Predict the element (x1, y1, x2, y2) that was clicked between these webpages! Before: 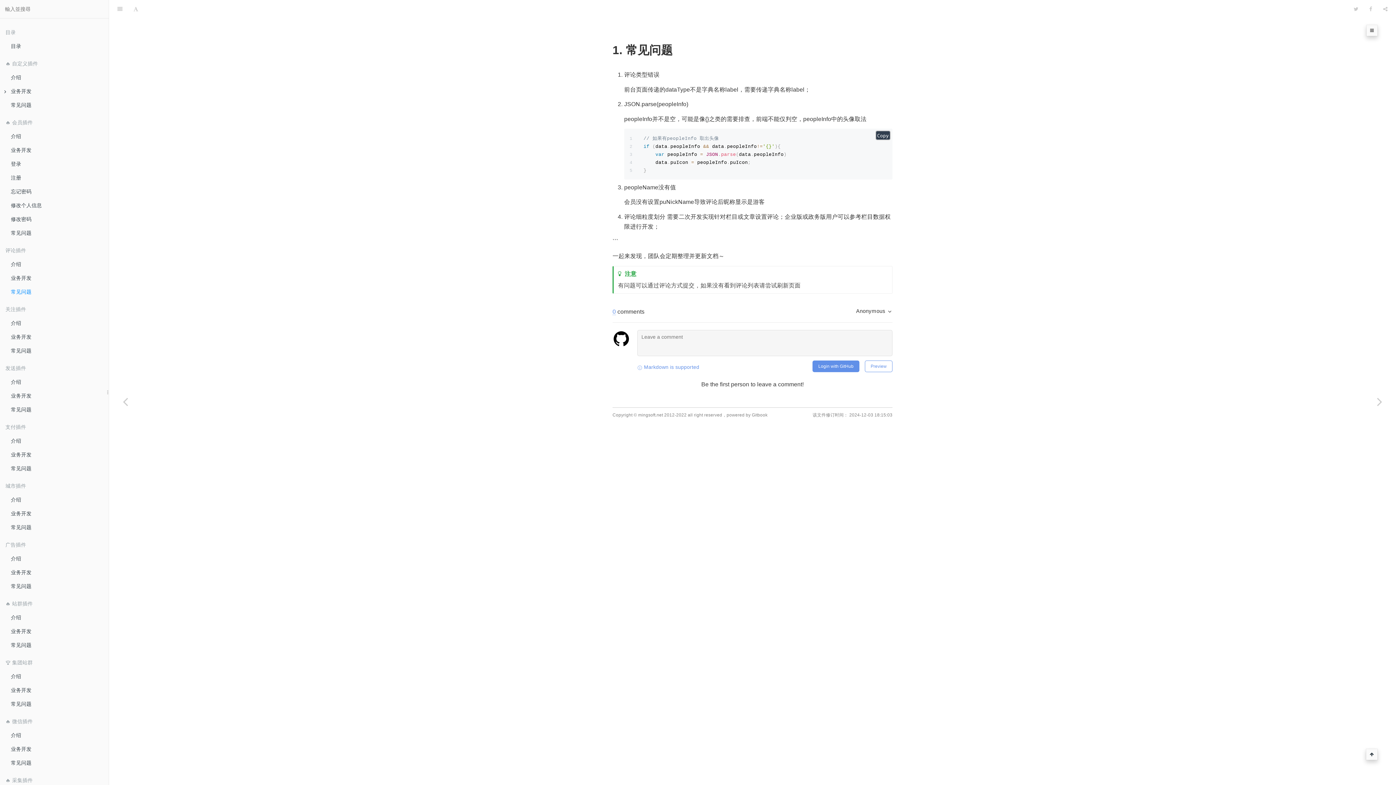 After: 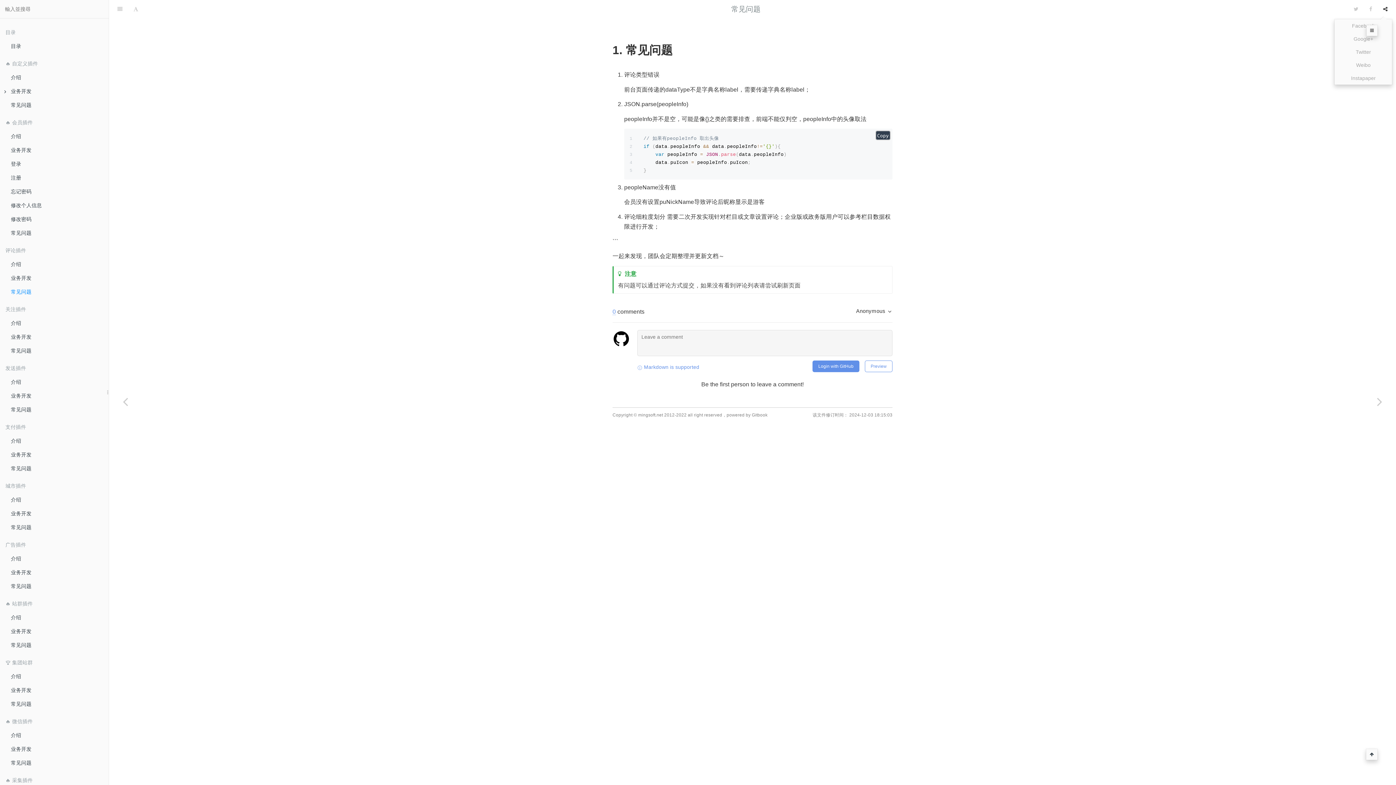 Action: bbox: (1378, 0, 1393, 18) label: Share